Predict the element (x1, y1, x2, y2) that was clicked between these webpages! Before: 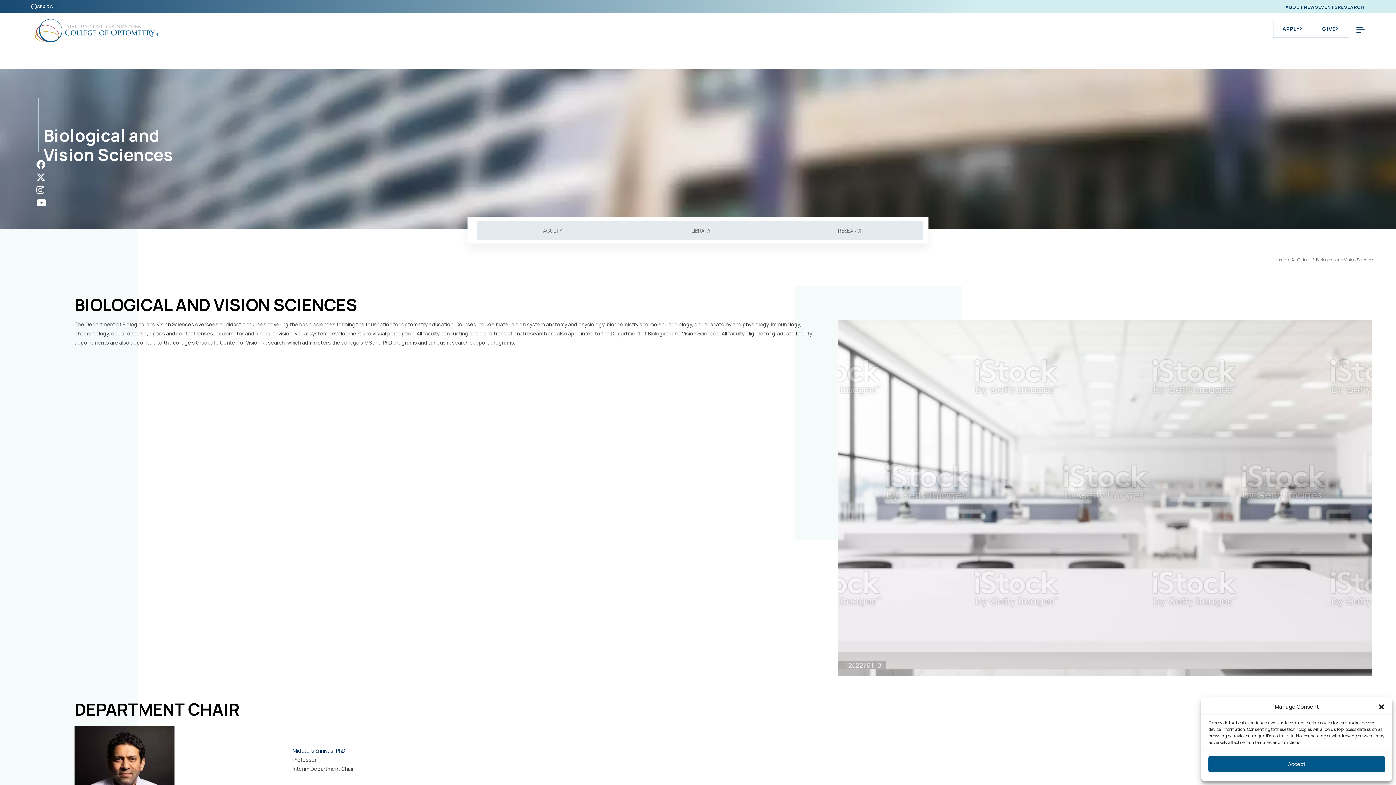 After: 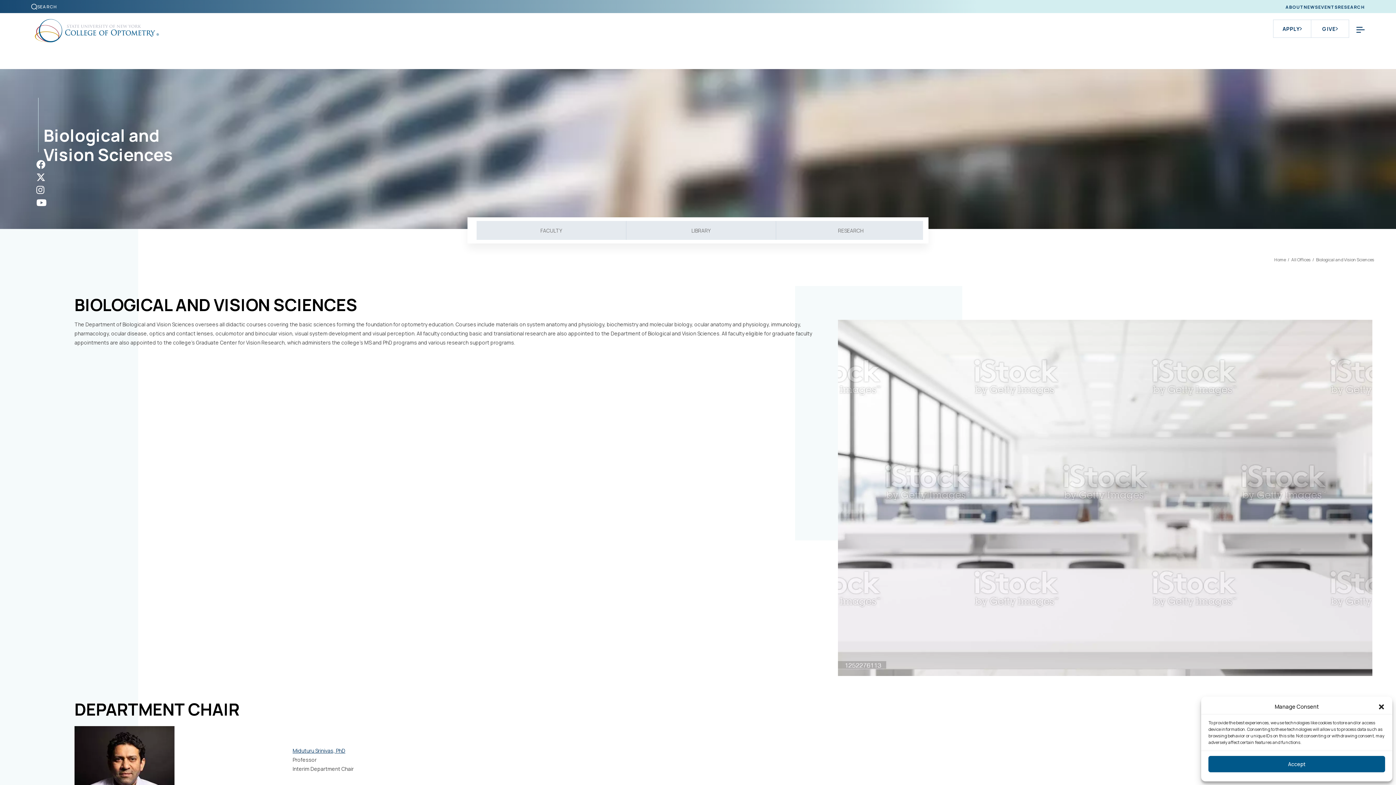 Action: bbox: (36, 170, 45, 183)